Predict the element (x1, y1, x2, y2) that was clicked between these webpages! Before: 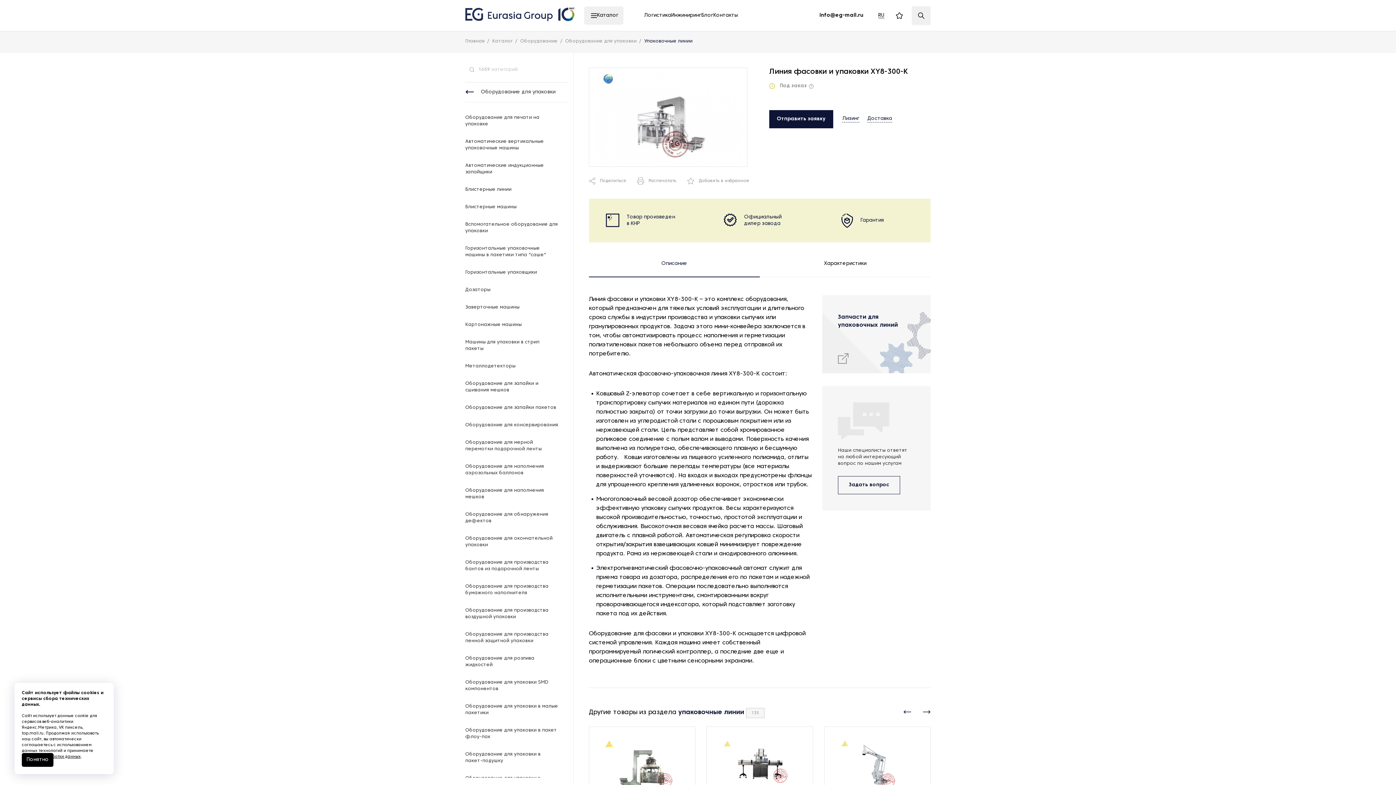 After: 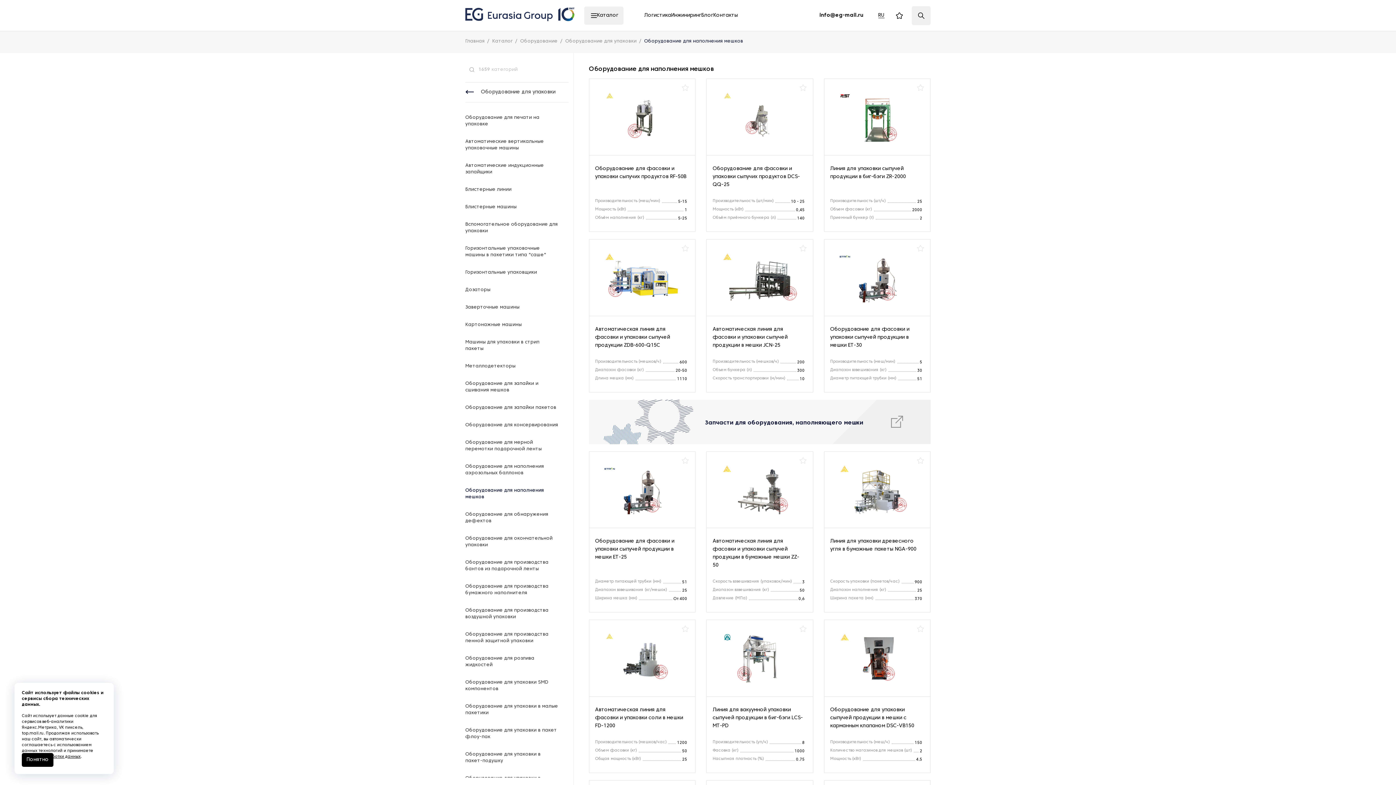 Action: label: Оборудование для наполнения мешков bbox: (465, 482, 568, 506)